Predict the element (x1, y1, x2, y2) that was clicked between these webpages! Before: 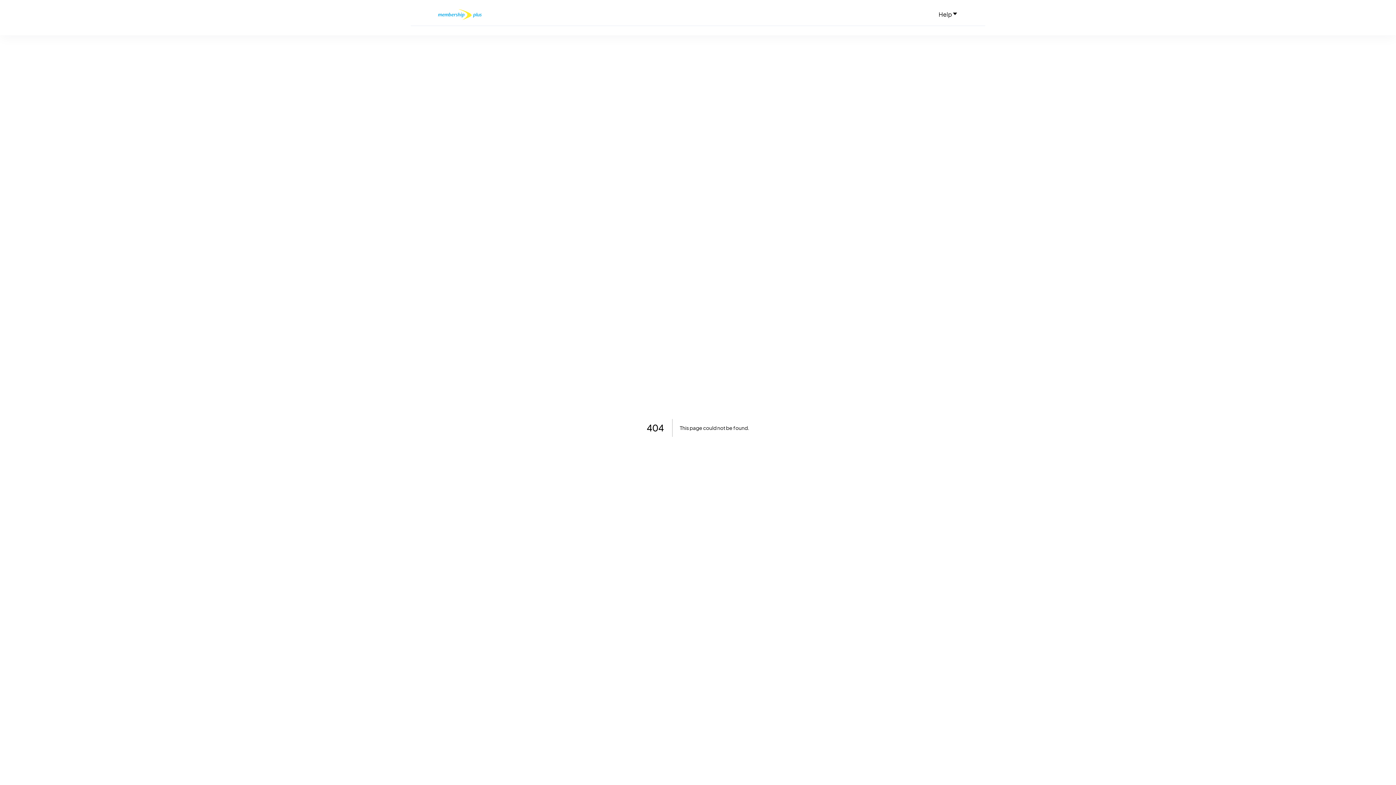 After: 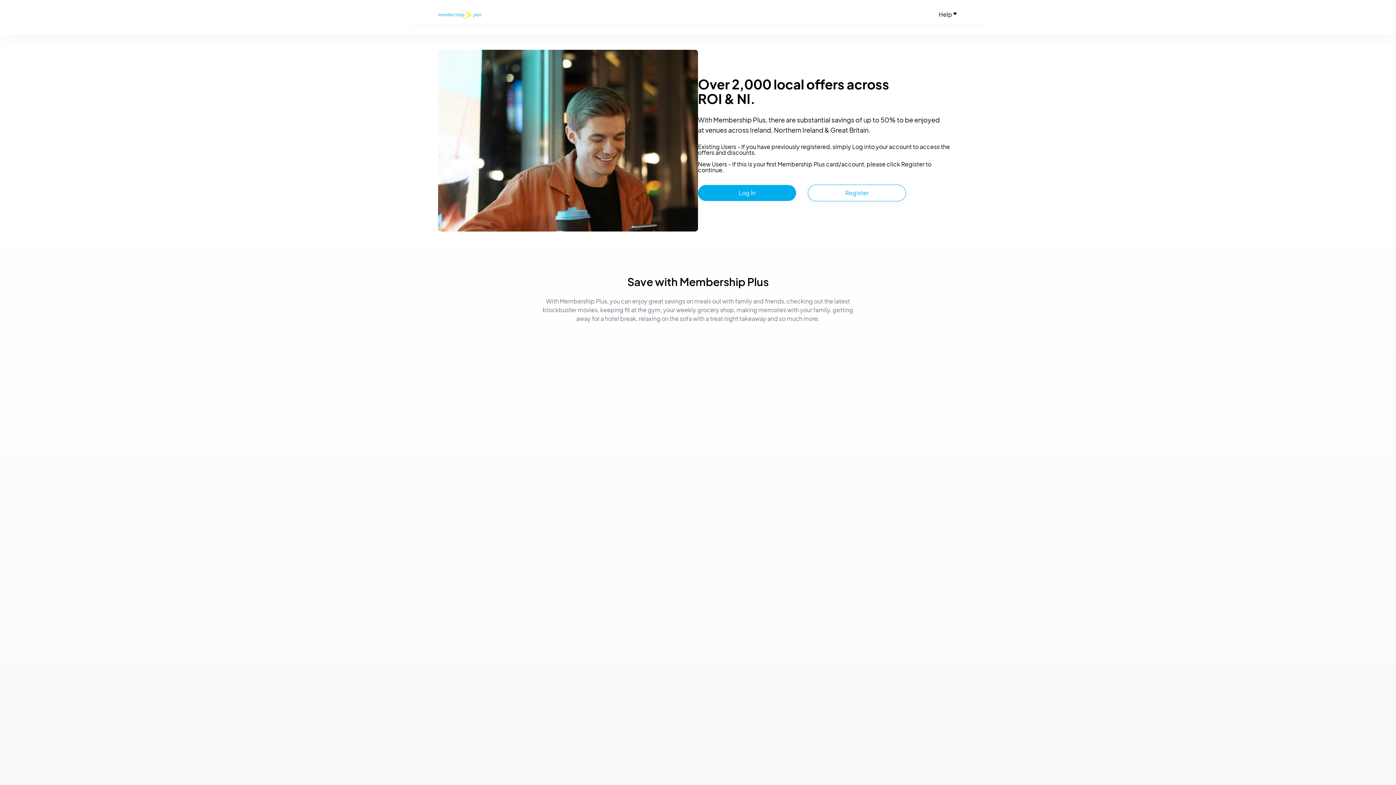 Action: bbox: (438, 9, 481, 19)